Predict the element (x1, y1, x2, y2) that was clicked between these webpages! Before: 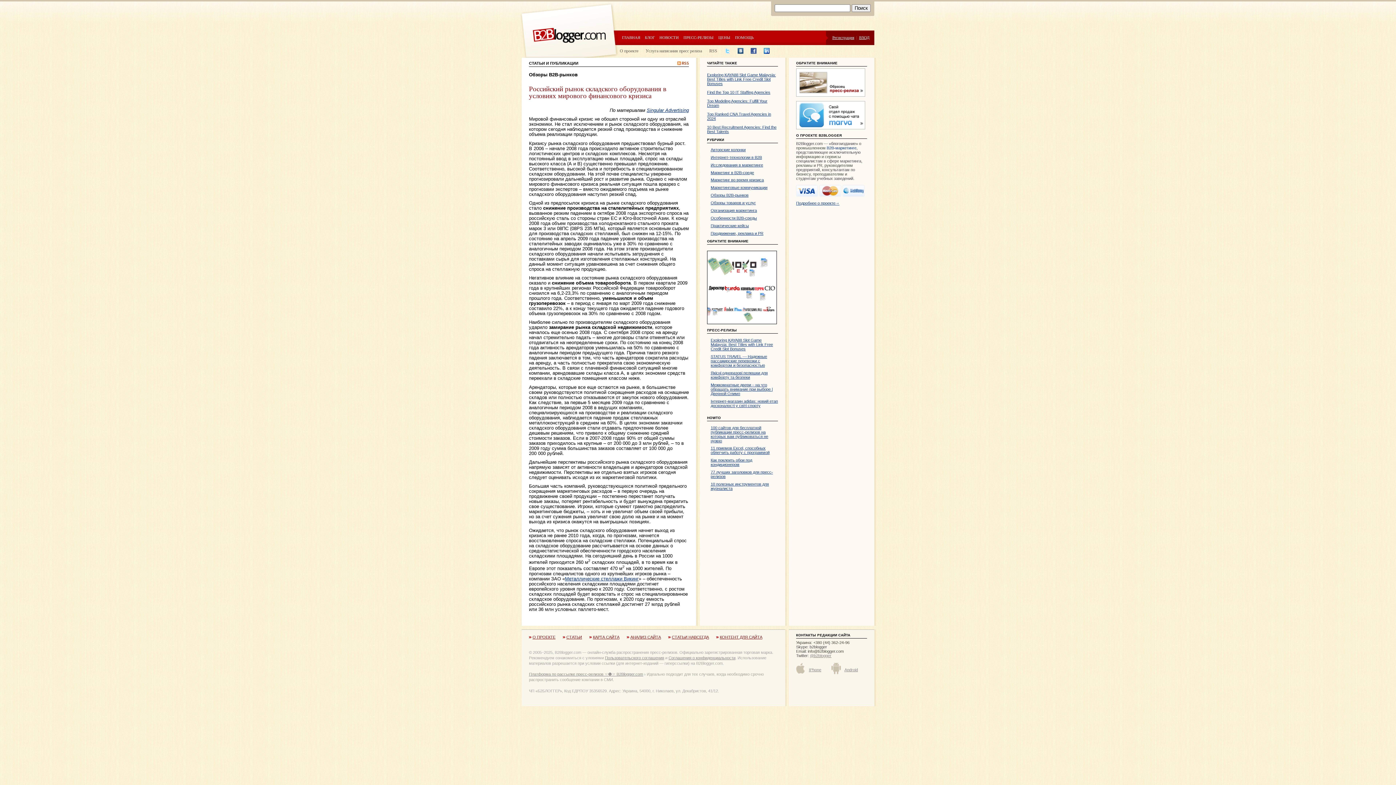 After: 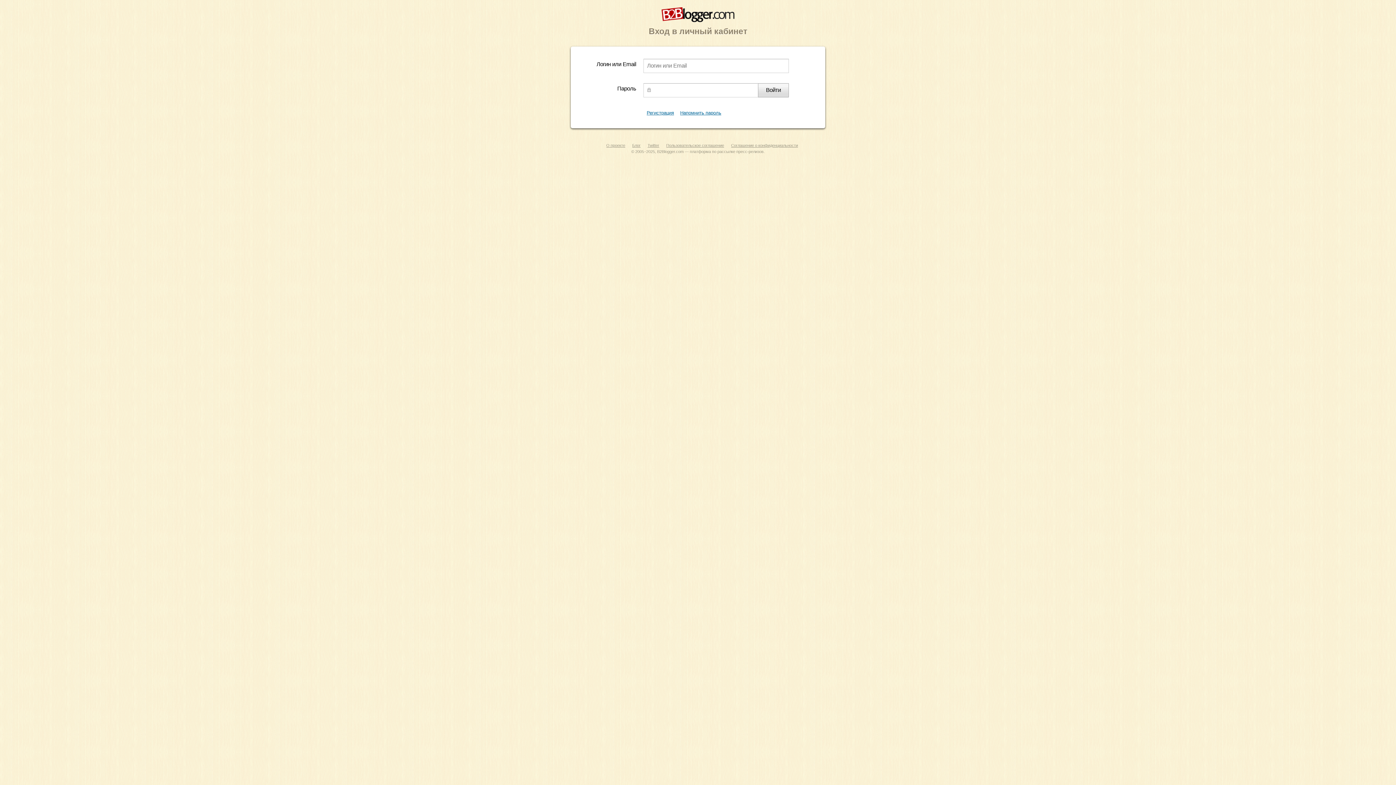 Action: label: ВХОД bbox: (859, 35, 869, 39)